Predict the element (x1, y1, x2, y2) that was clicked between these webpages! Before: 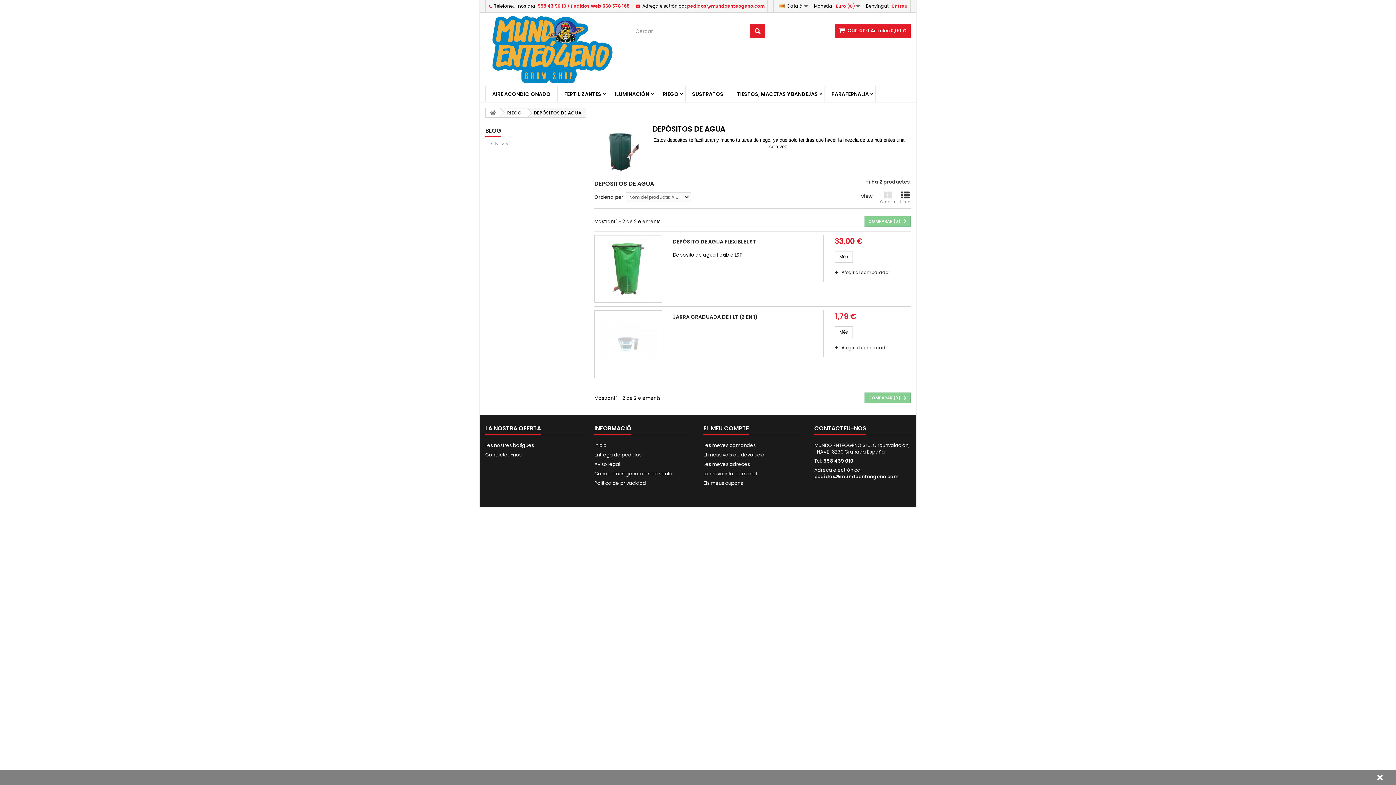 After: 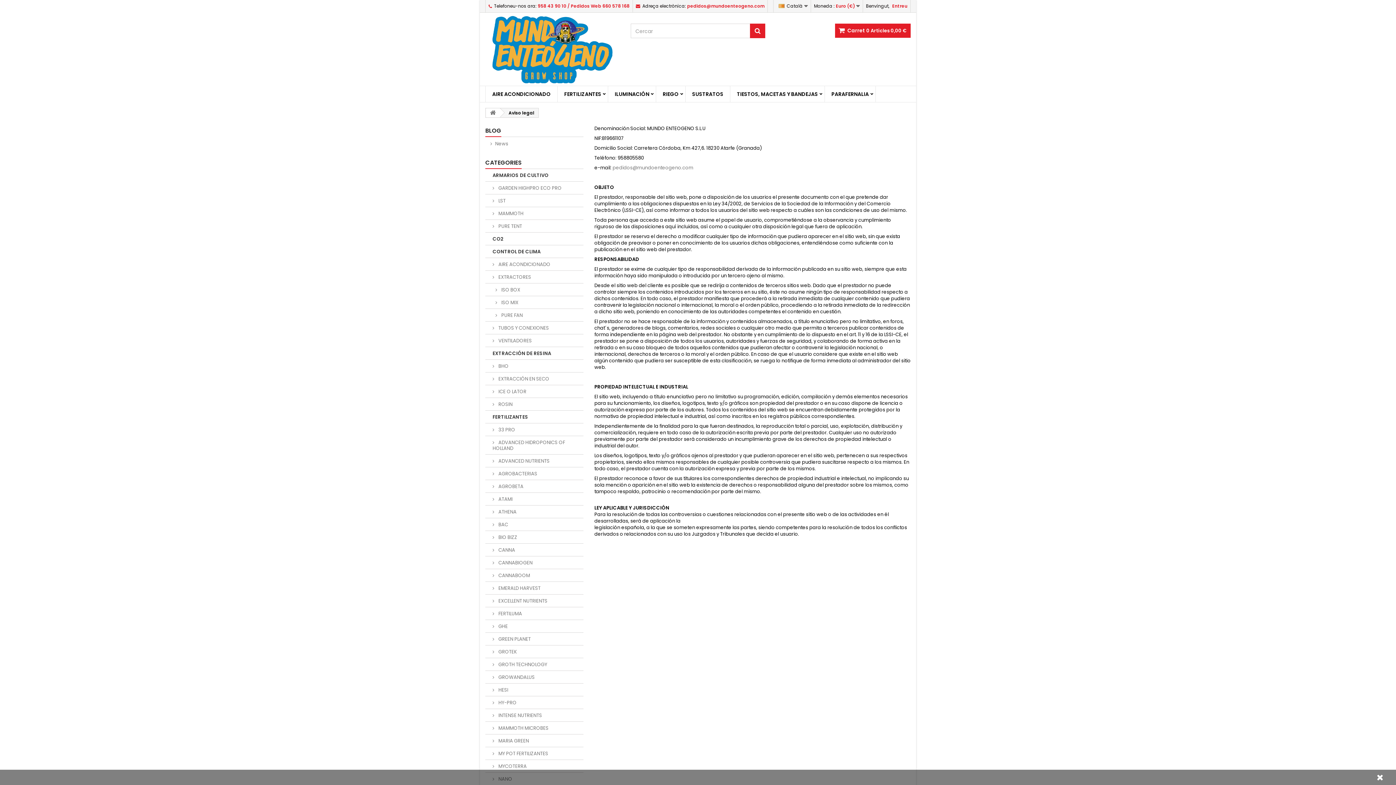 Action: label: Aviso legal bbox: (594, 461, 620, 467)